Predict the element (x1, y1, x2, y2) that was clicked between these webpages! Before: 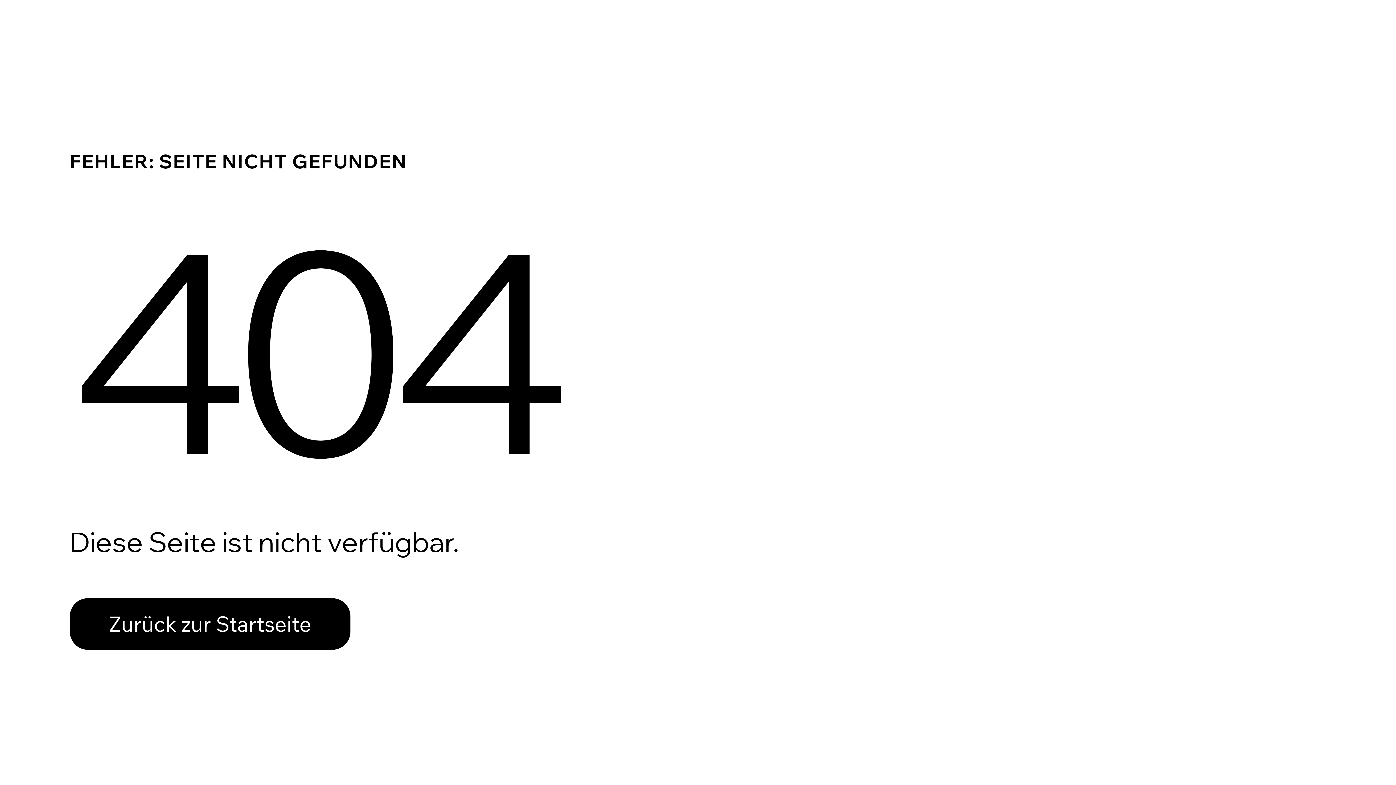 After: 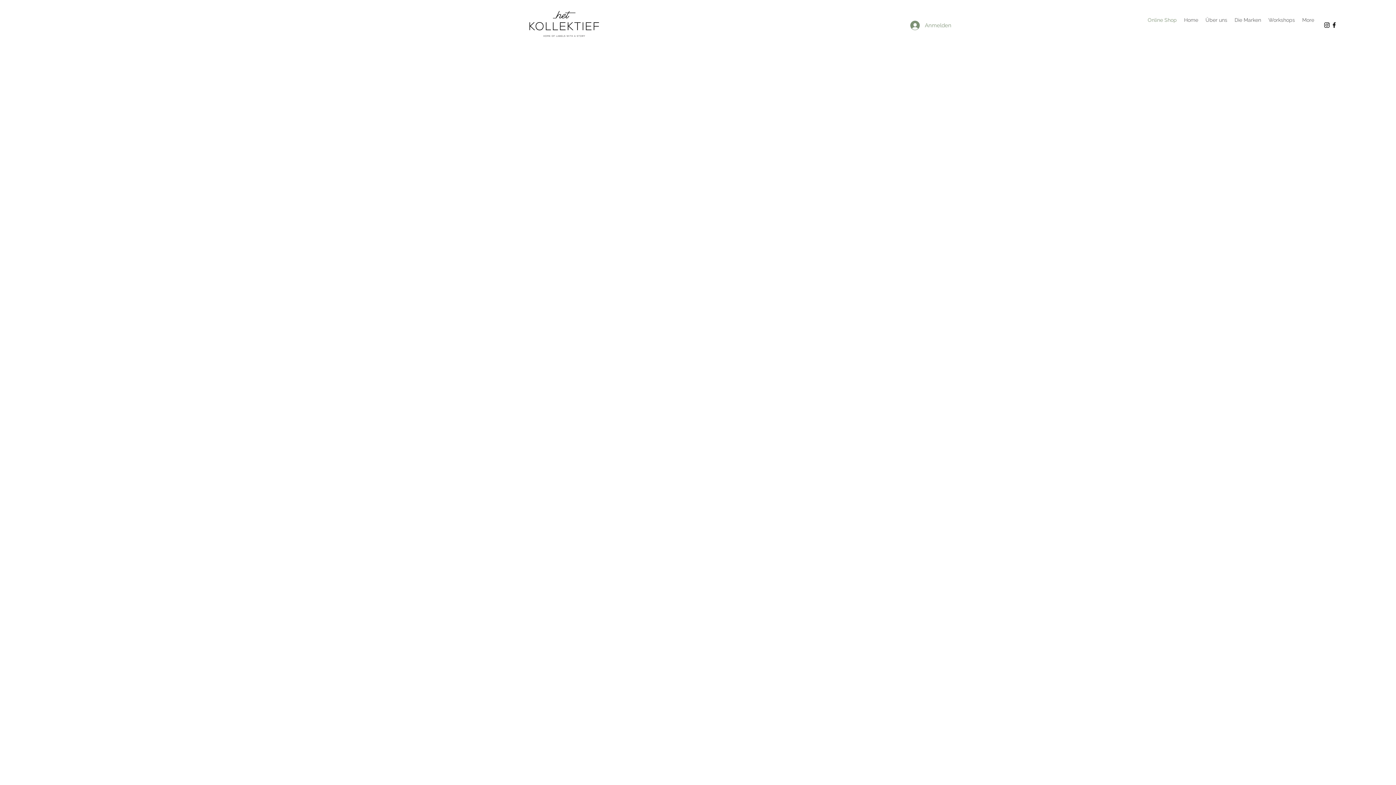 Action: bbox: (69, 598, 350, 650) label: Zurück zur Startseite